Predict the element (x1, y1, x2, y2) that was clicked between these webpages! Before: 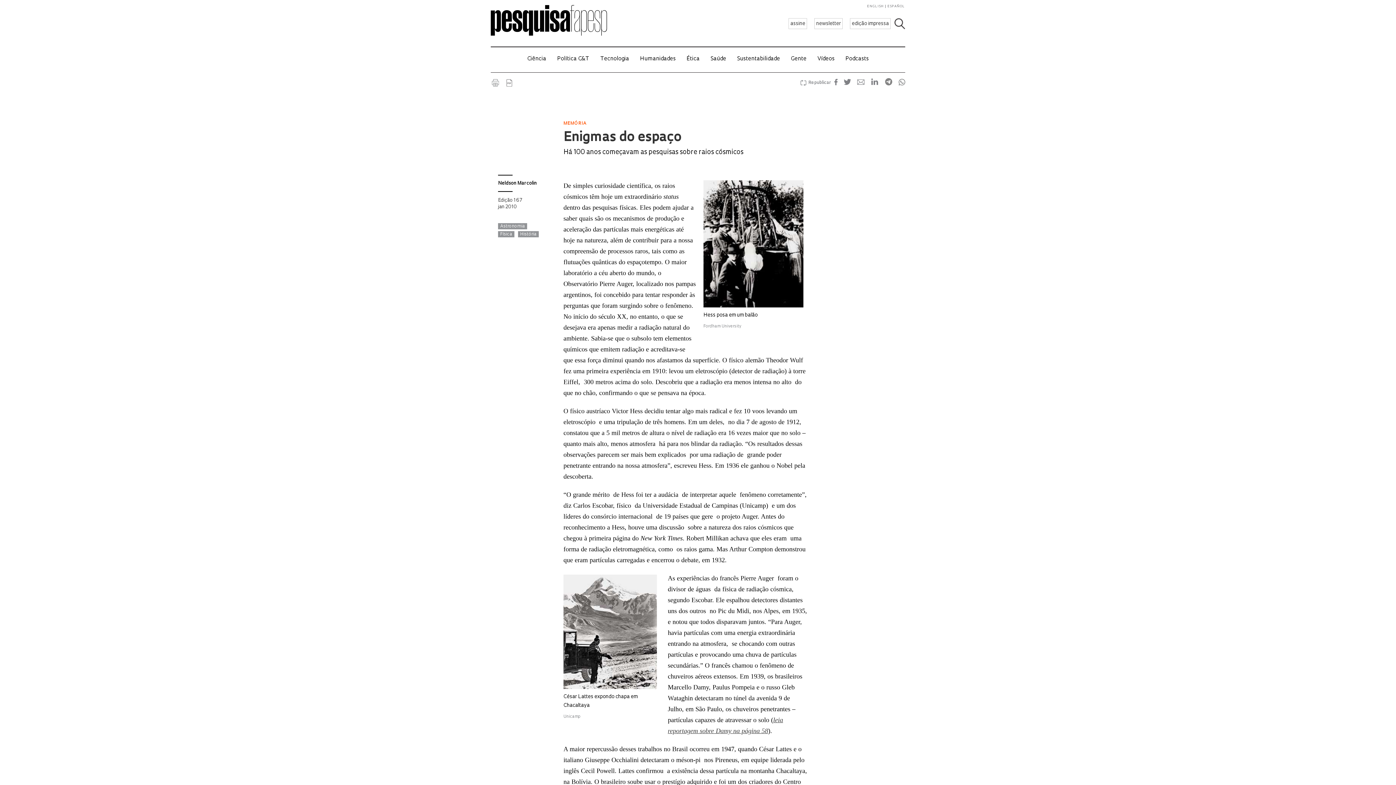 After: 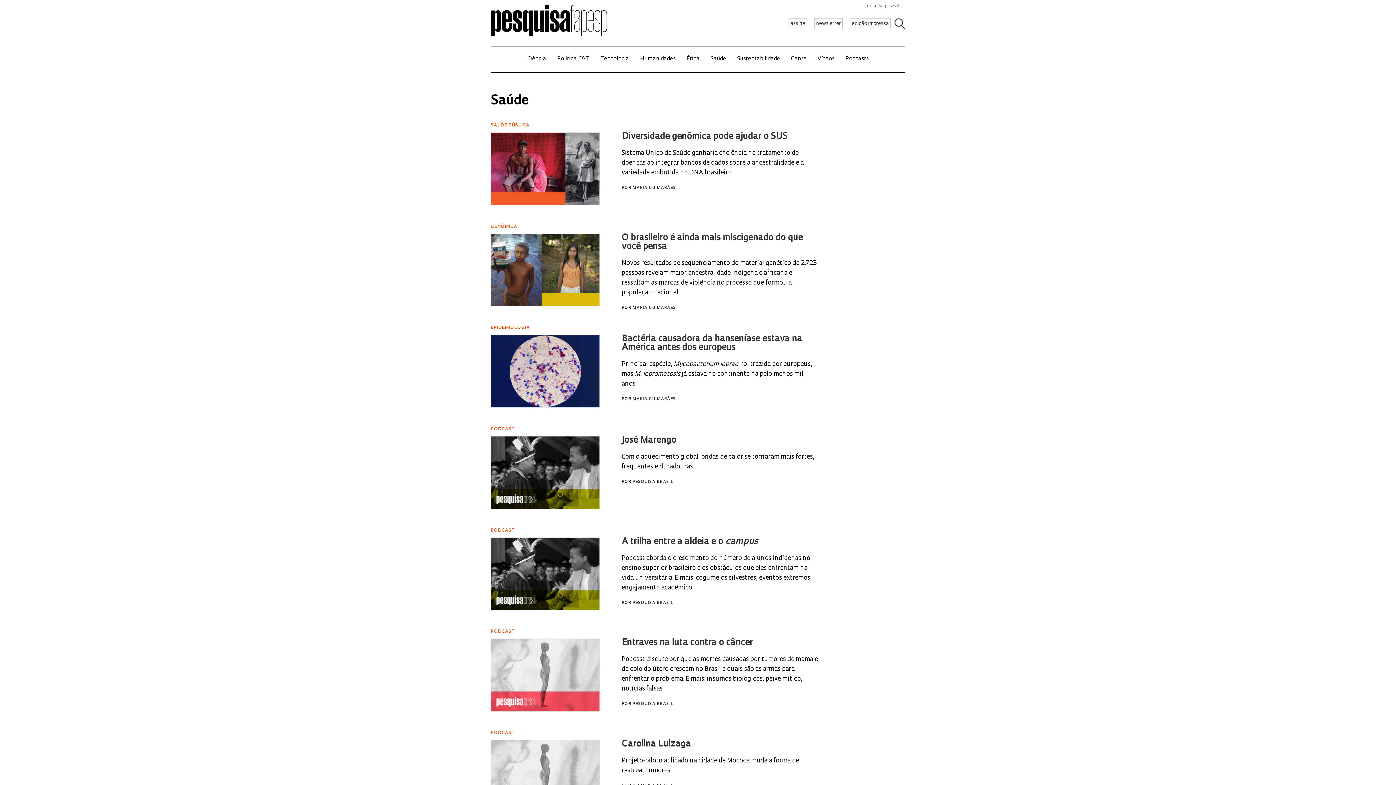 Action: bbox: (710, 56, 726, 61) label: Saúde